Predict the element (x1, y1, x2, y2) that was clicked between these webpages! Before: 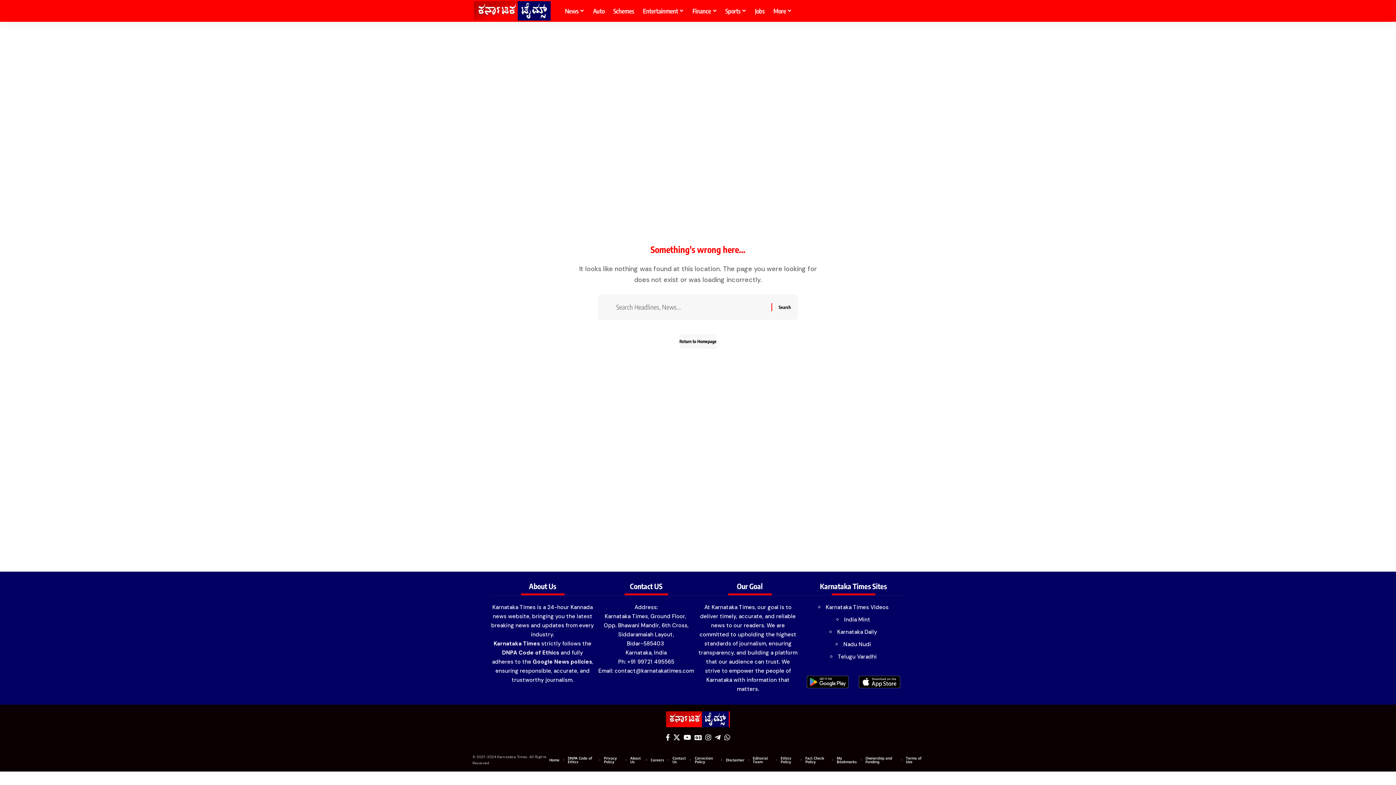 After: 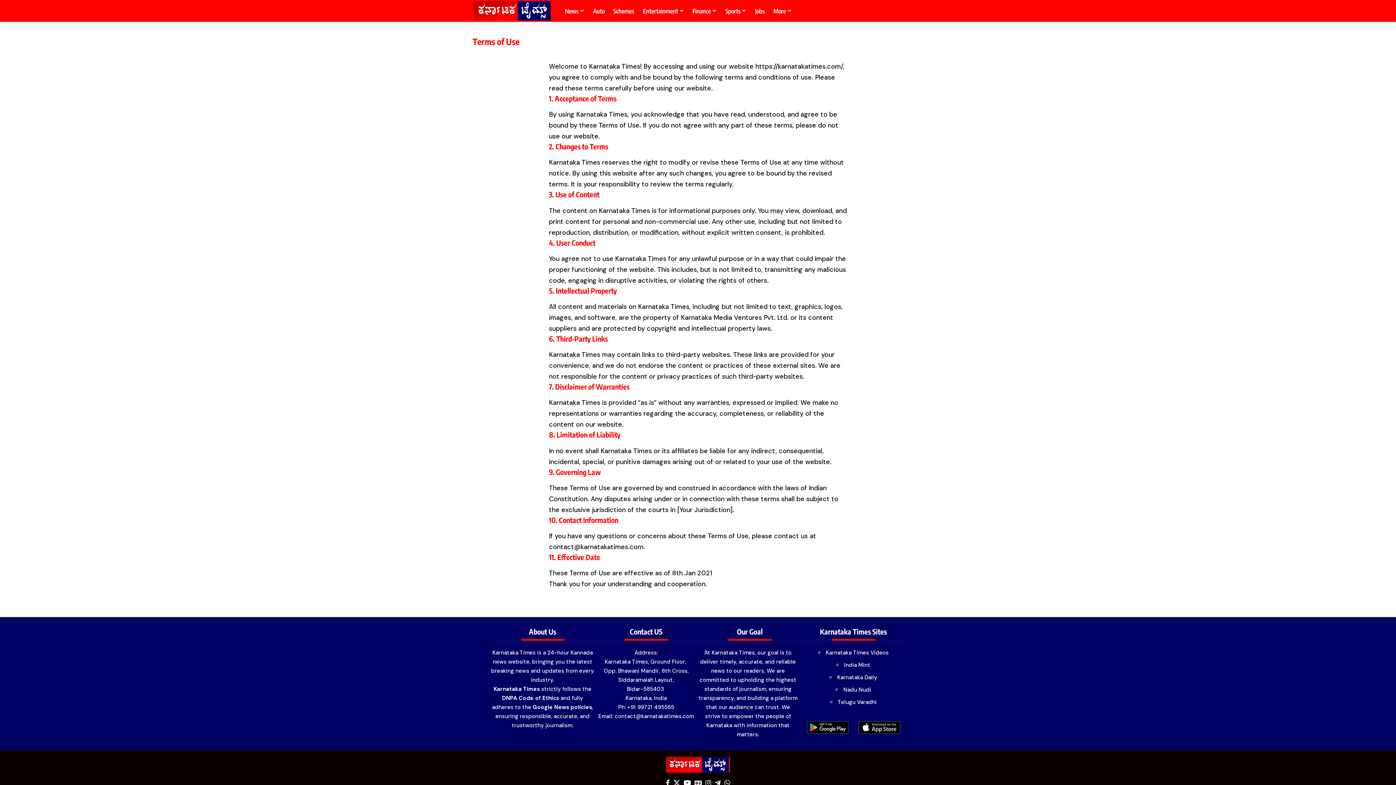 Action: label: Terms of Use bbox: (906, 754, 923, 765)